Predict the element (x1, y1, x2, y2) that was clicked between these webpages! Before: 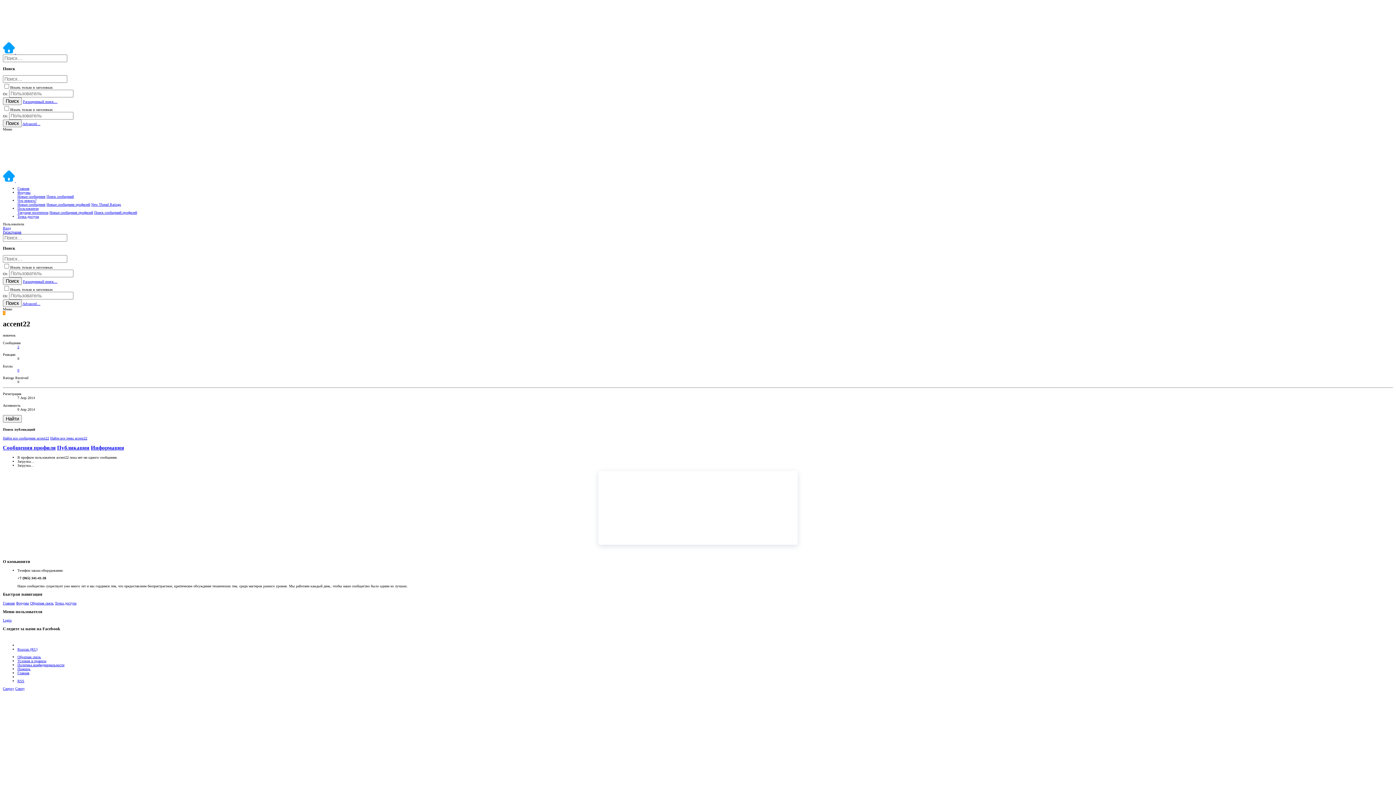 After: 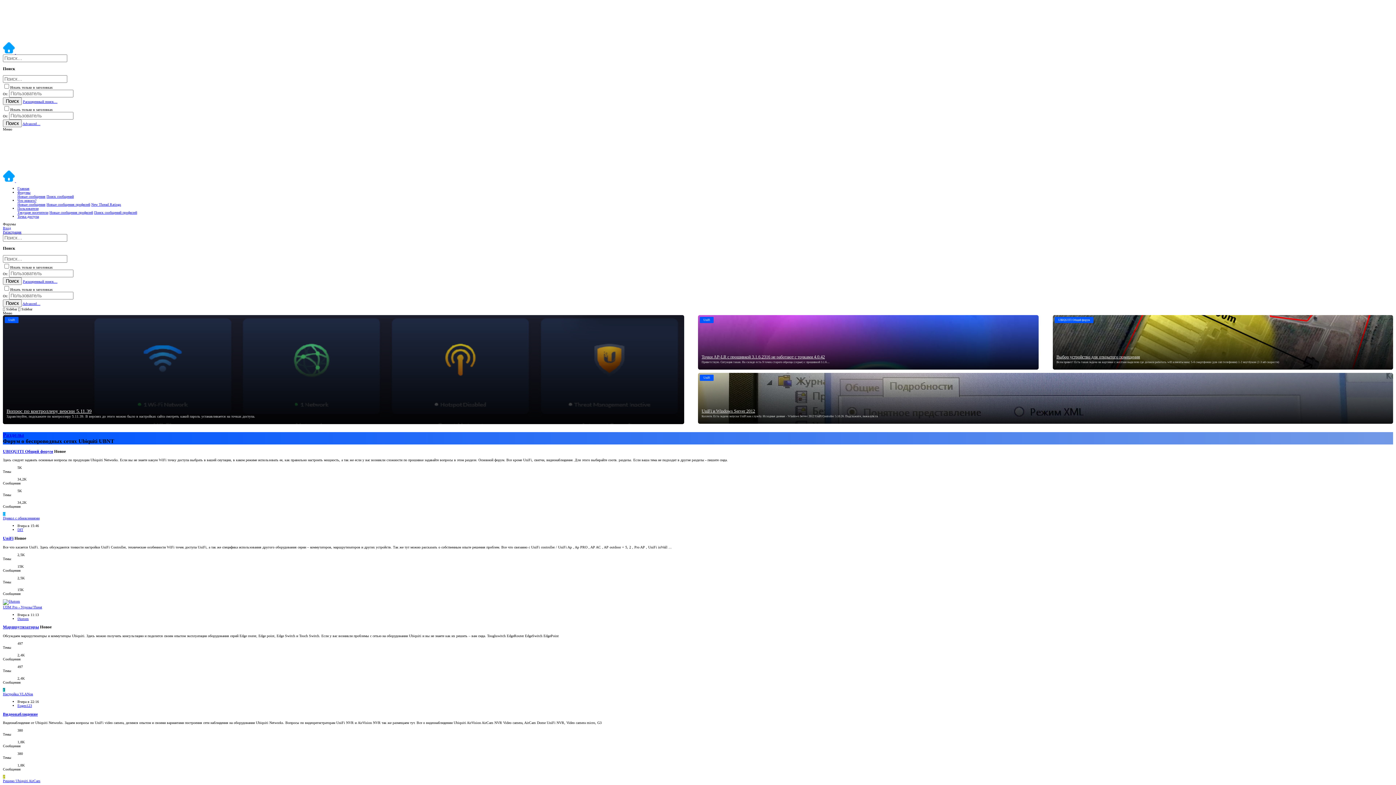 Action: label: Форумы bbox: (16, 601, 29, 605)